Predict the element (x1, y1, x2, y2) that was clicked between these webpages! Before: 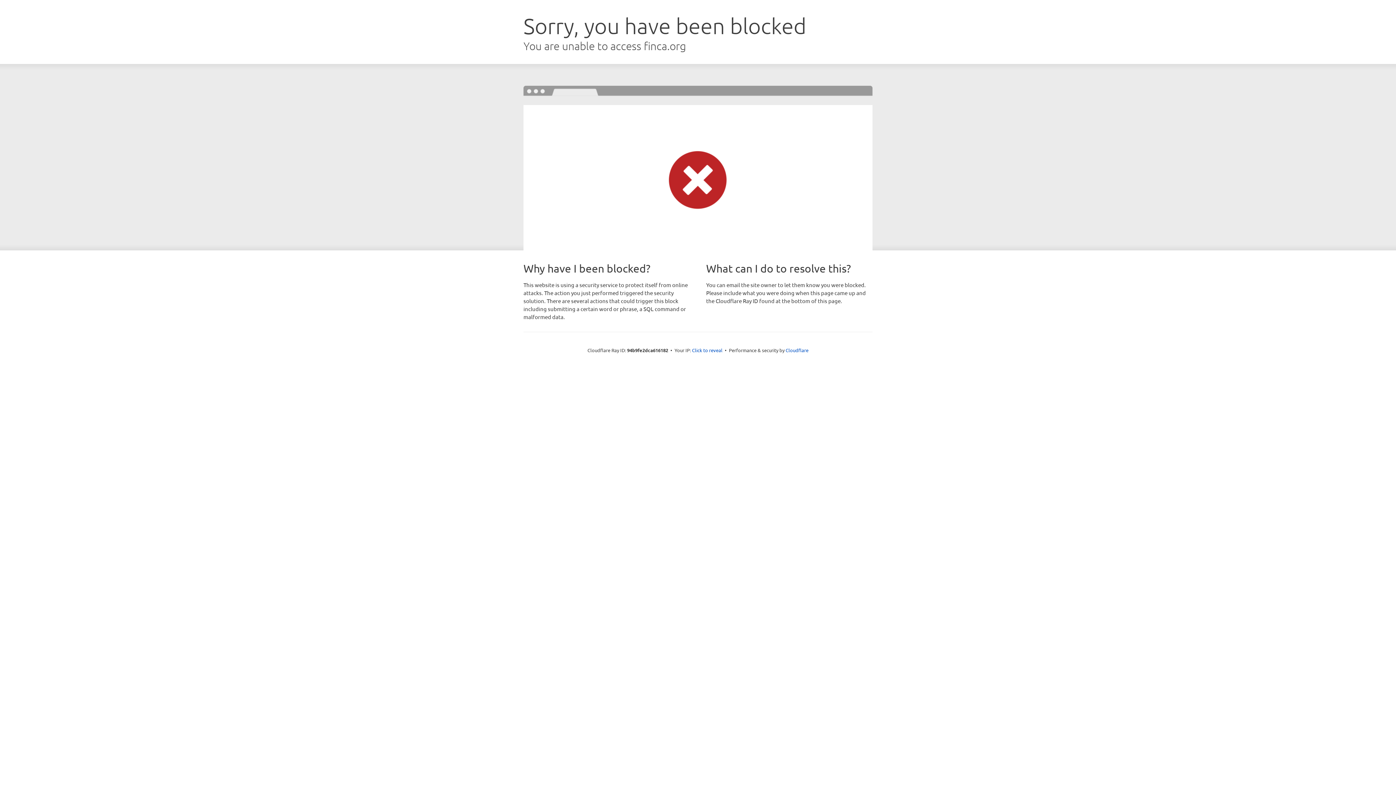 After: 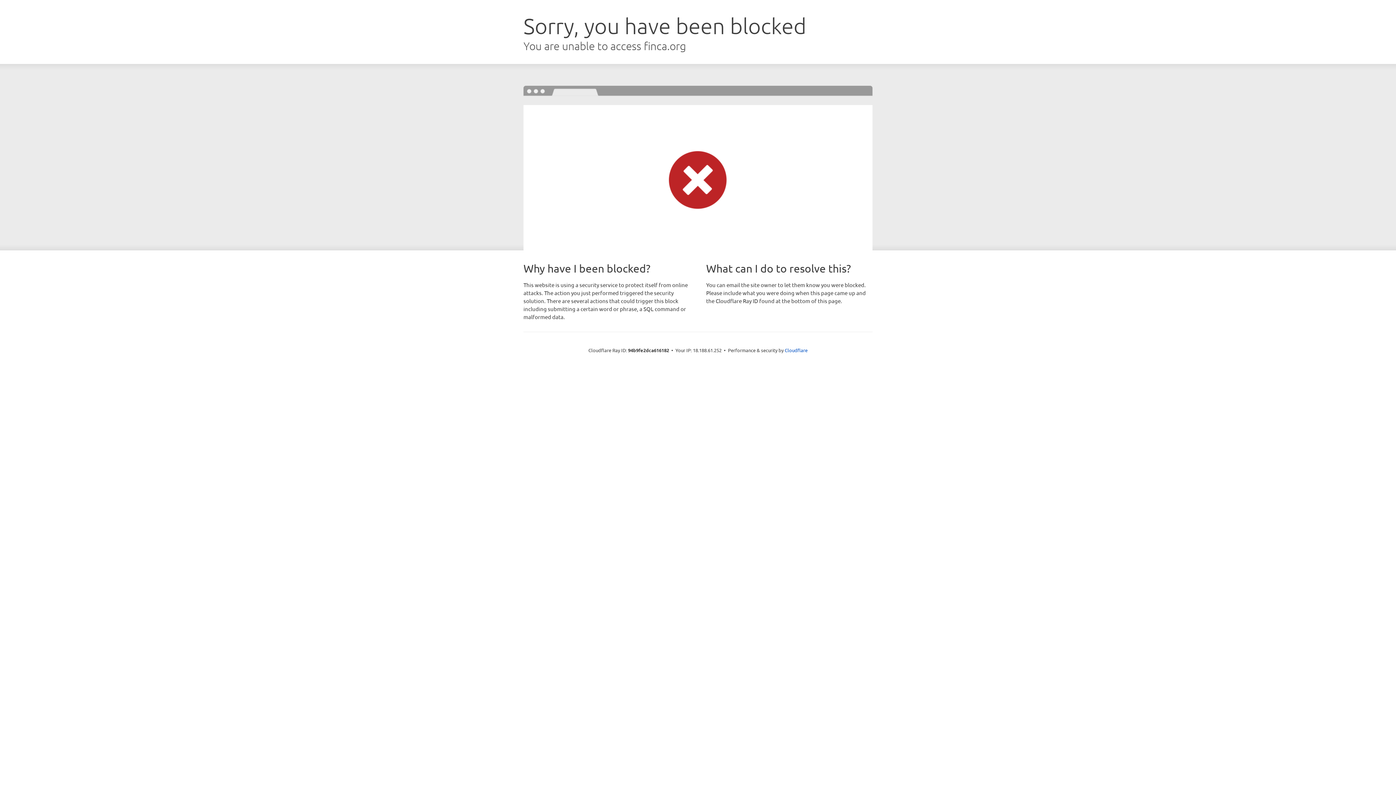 Action: bbox: (692, 346, 722, 353) label: Click to reveal